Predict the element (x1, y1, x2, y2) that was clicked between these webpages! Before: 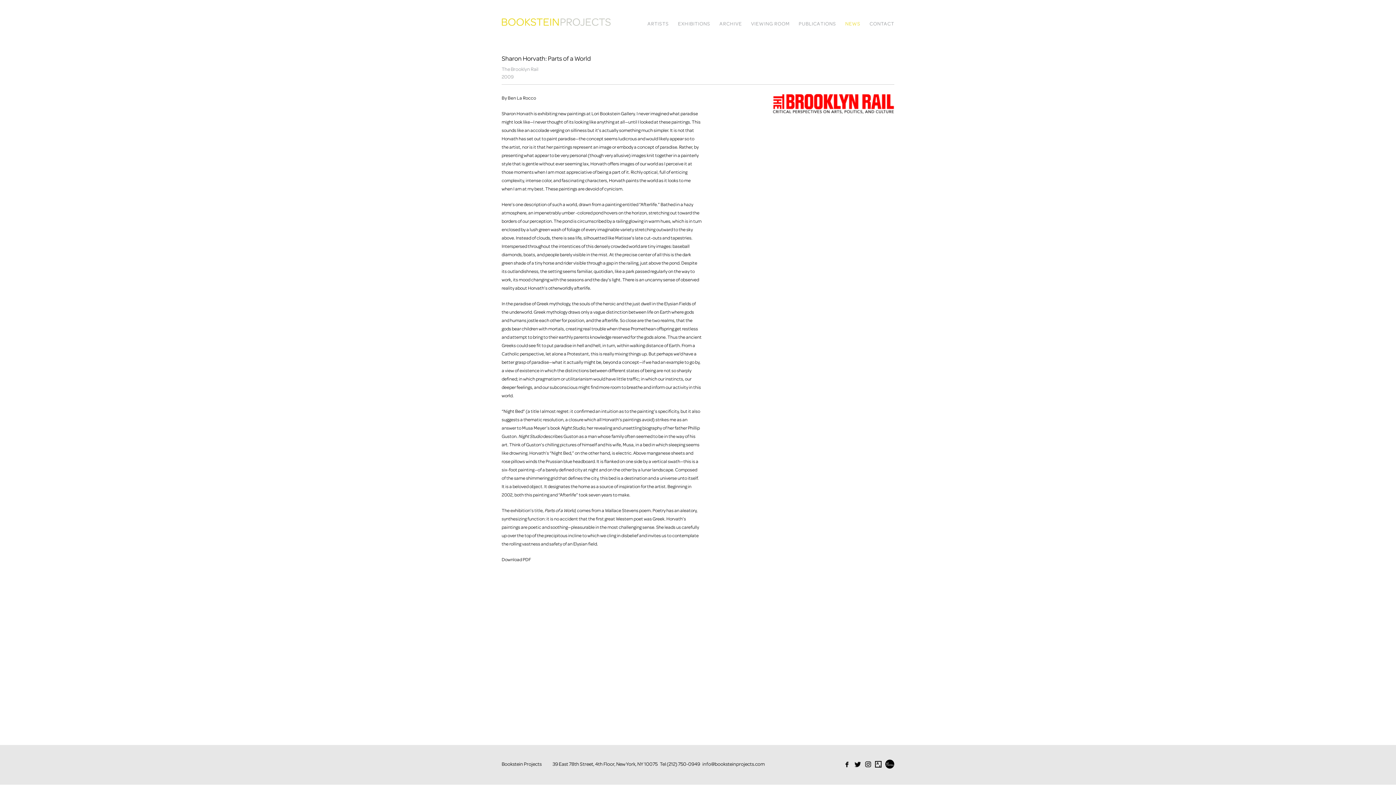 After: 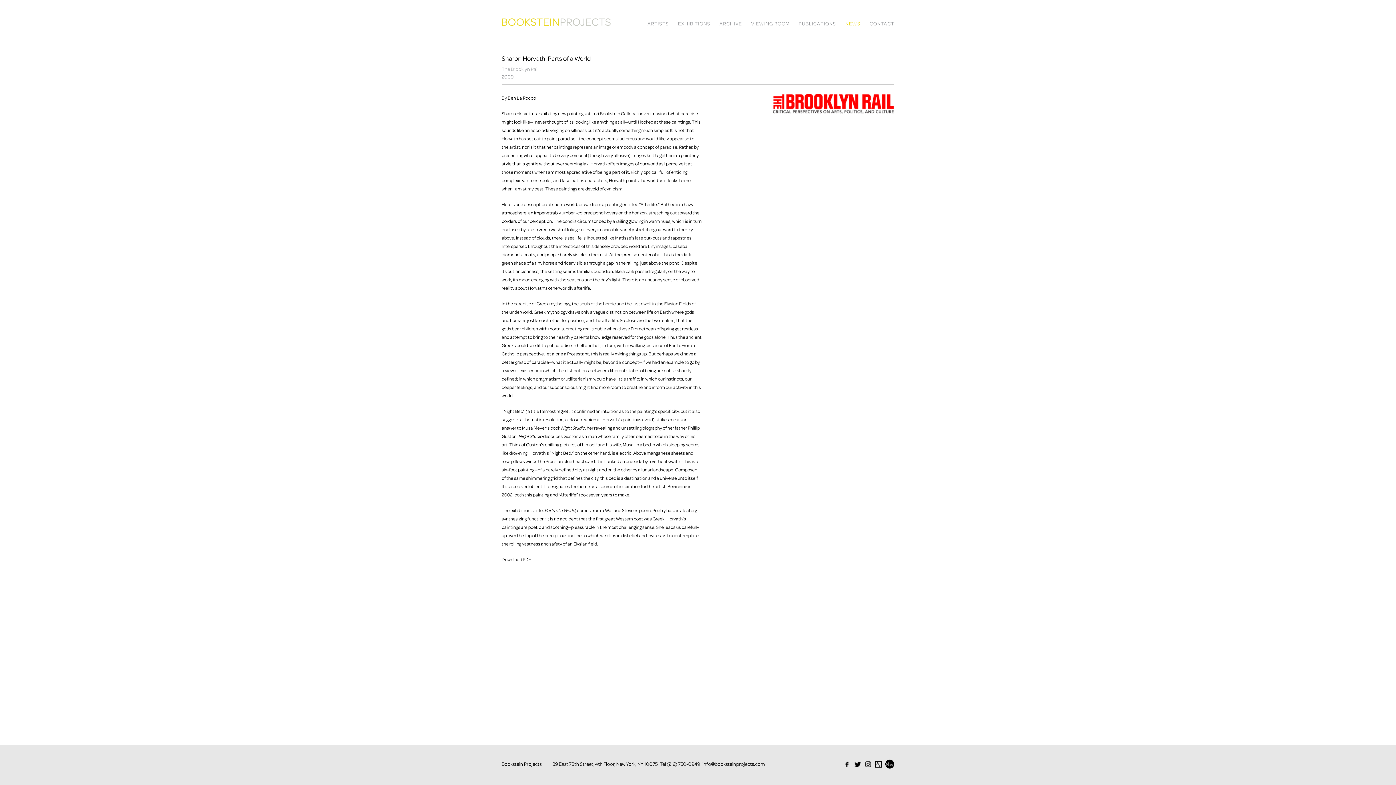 Action: bbox: (875, 761, 881, 767)